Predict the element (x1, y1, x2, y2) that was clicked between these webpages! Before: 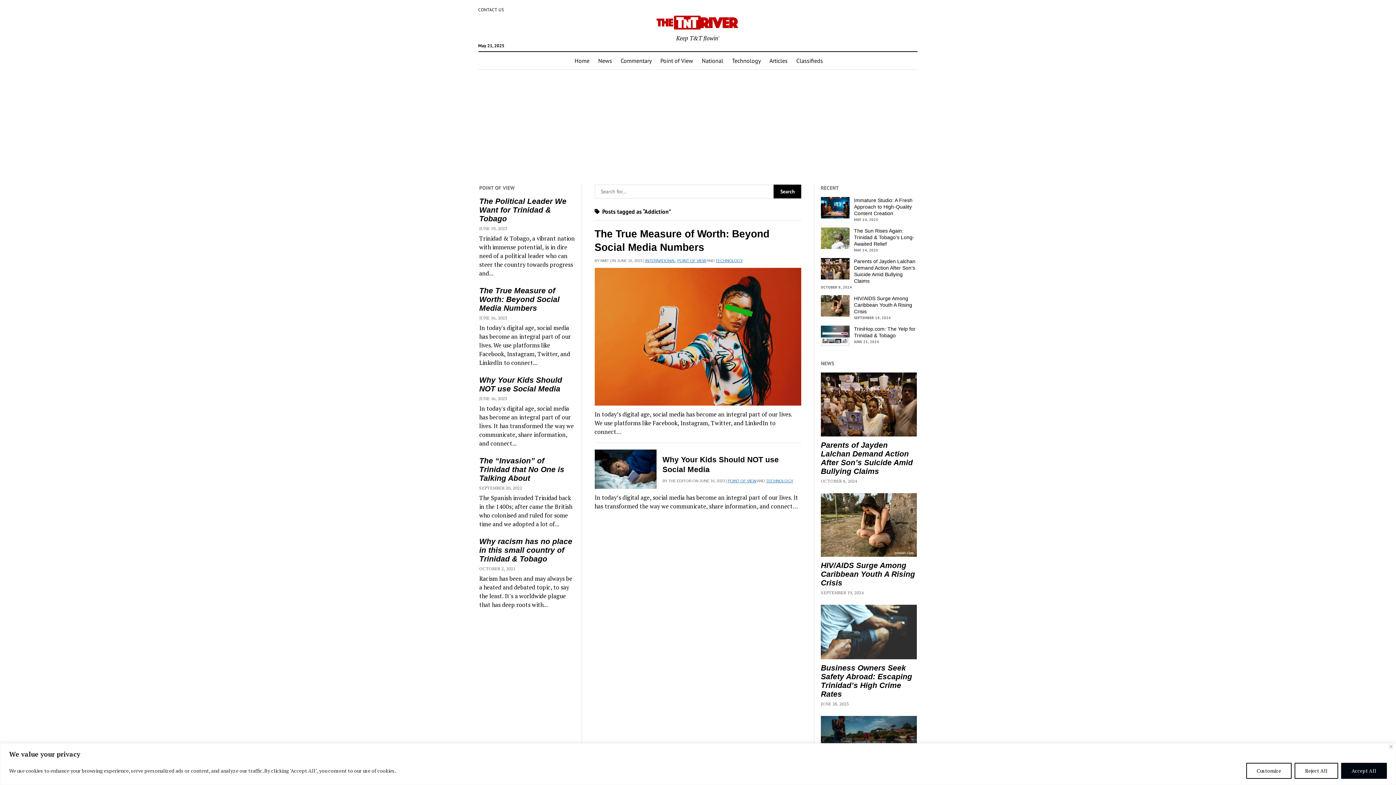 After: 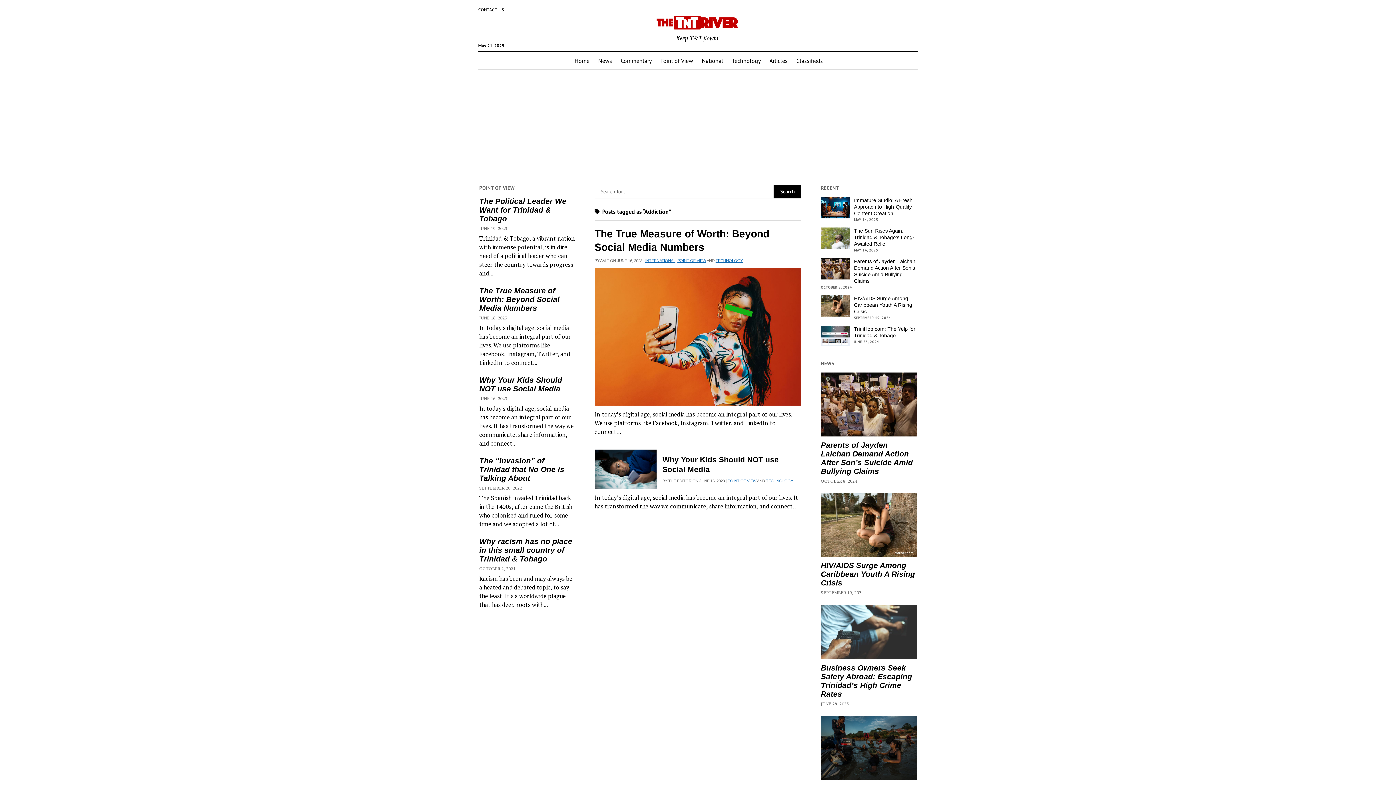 Action: bbox: (1389, 745, 1393, 748) label: Close